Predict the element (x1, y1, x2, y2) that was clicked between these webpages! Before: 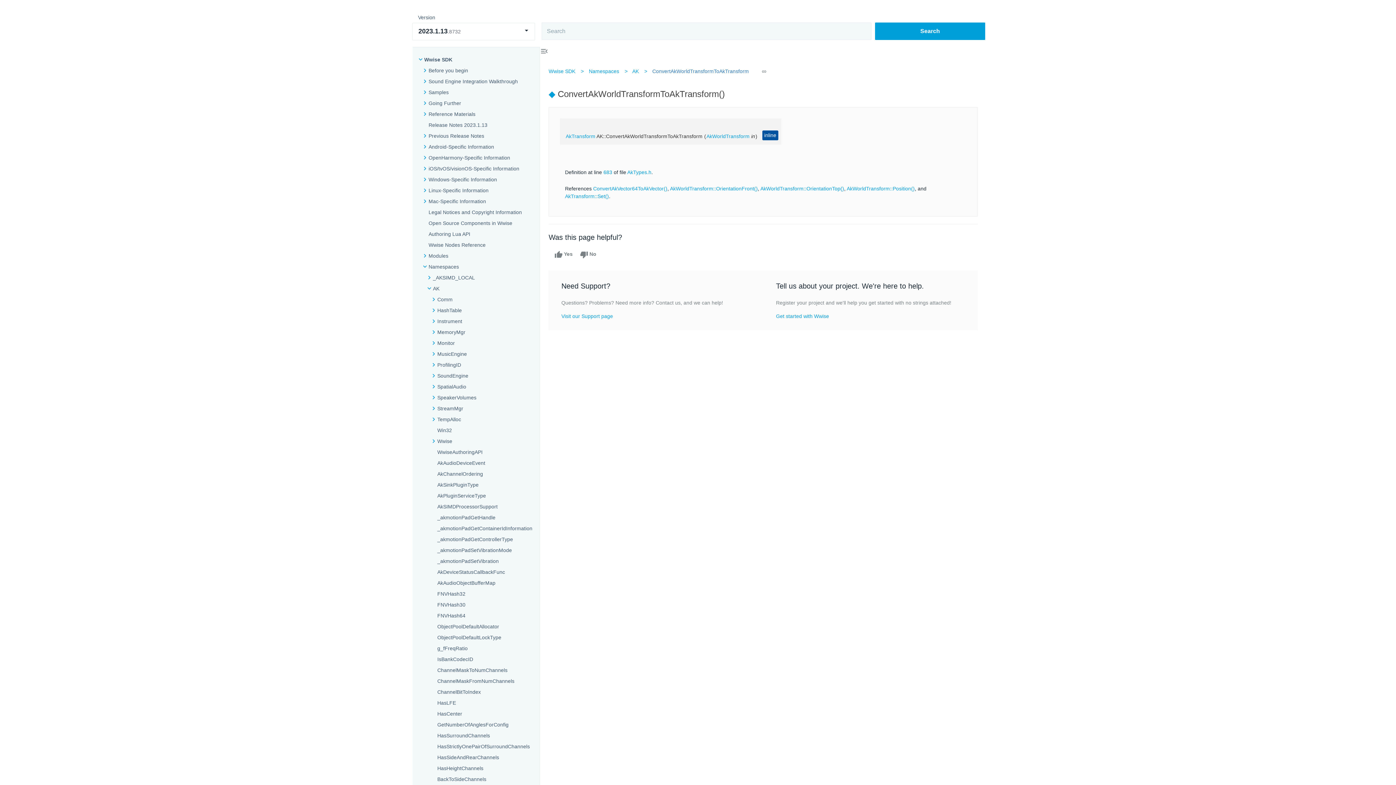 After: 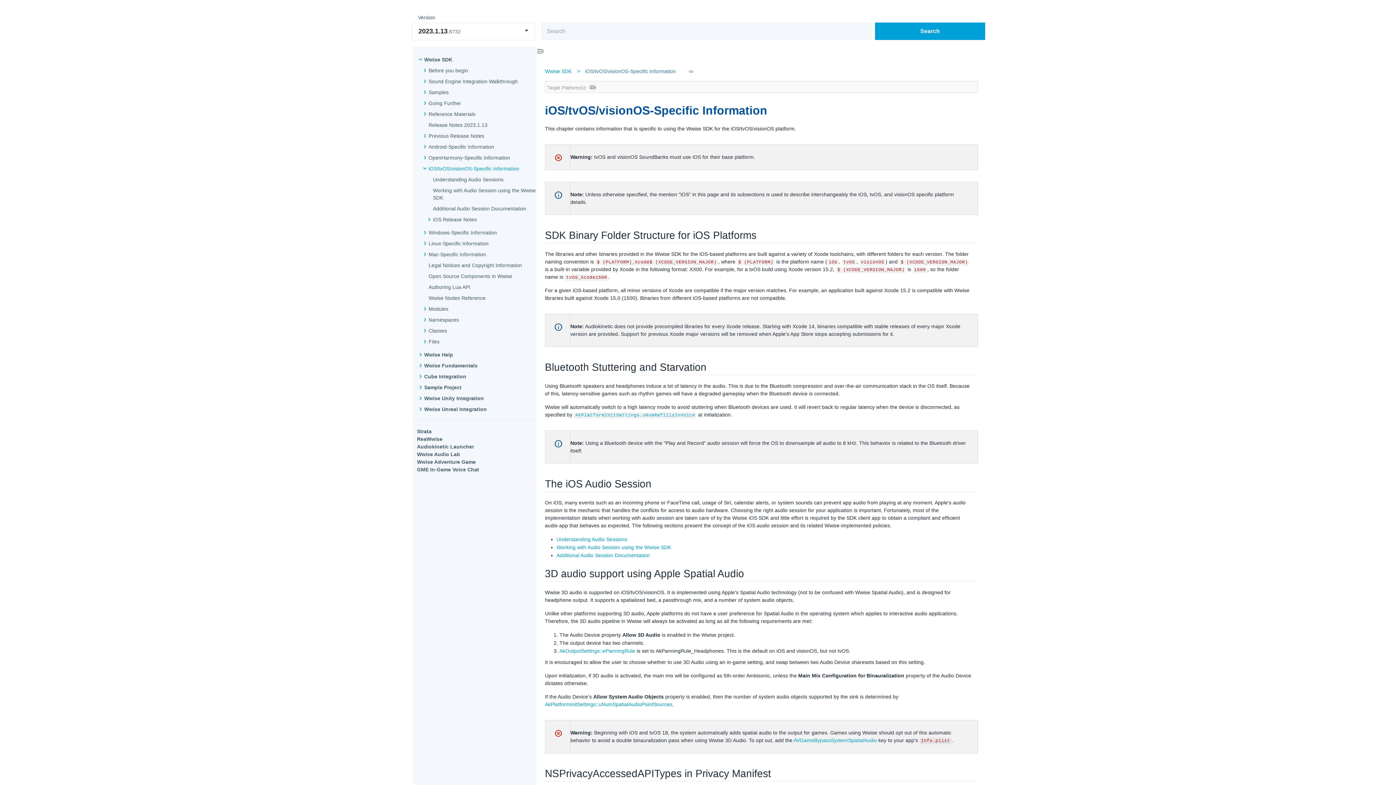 Action: label: iOS/tvOS/visionOS-Specific Information bbox: (428, 165, 519, 172)